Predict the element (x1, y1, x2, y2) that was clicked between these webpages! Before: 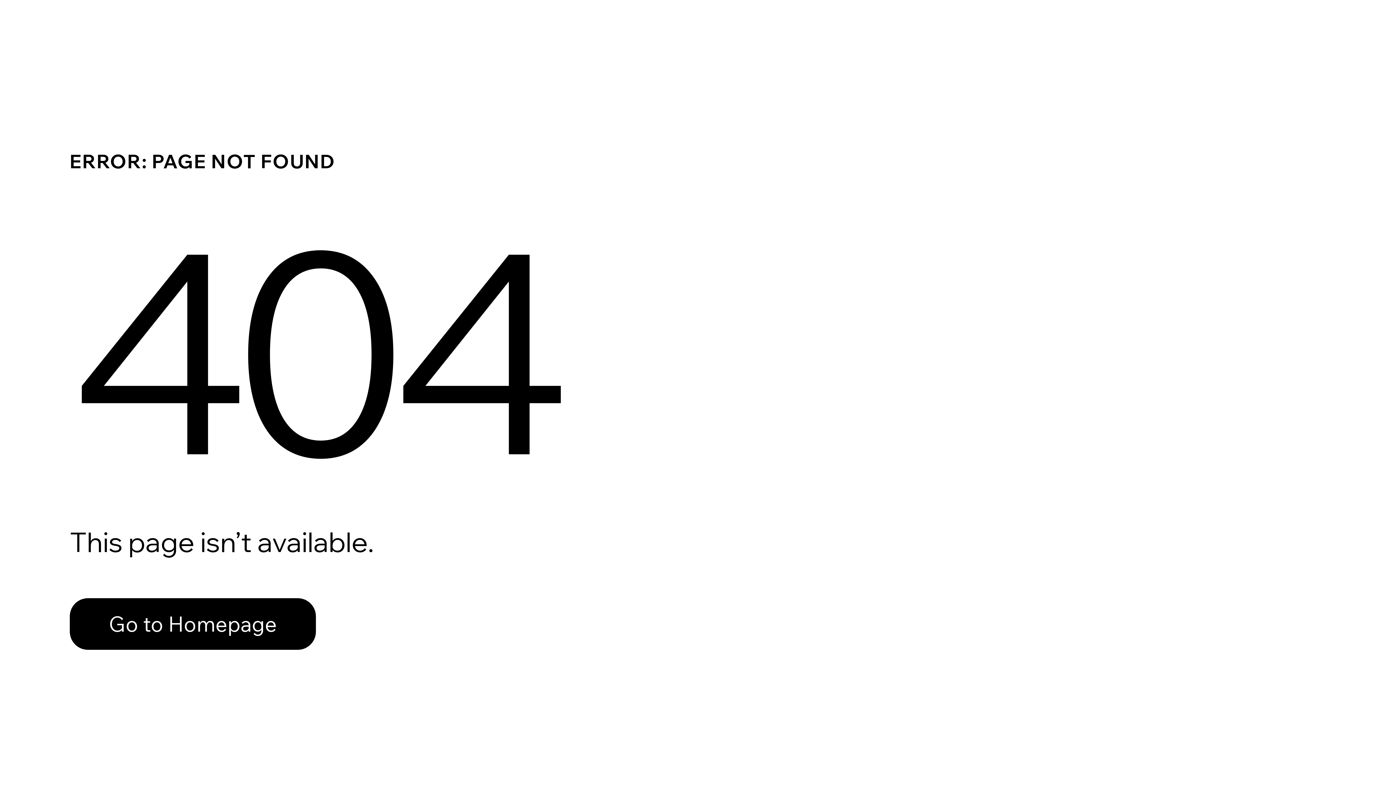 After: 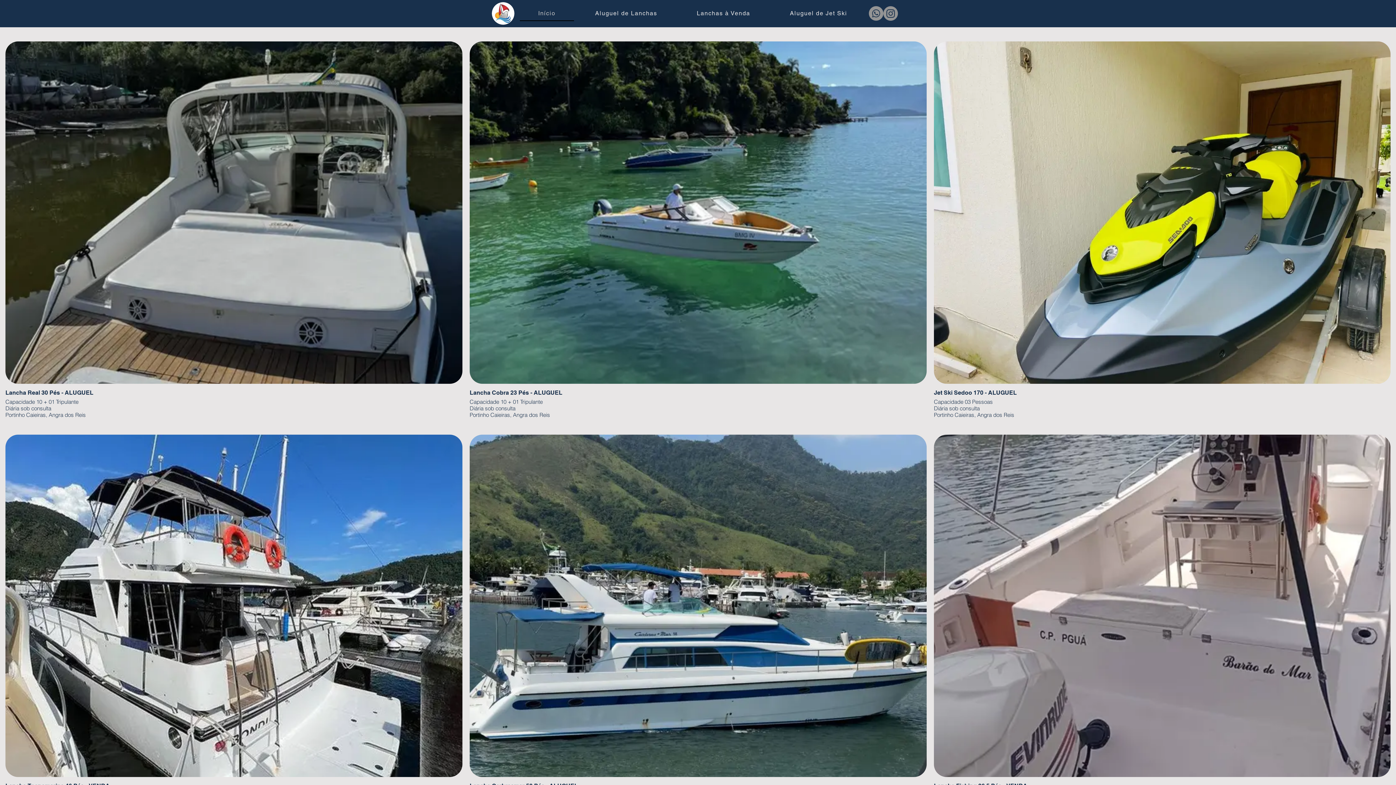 Action: bbox: (69, 582, 768, 659) label: Go to Homepage